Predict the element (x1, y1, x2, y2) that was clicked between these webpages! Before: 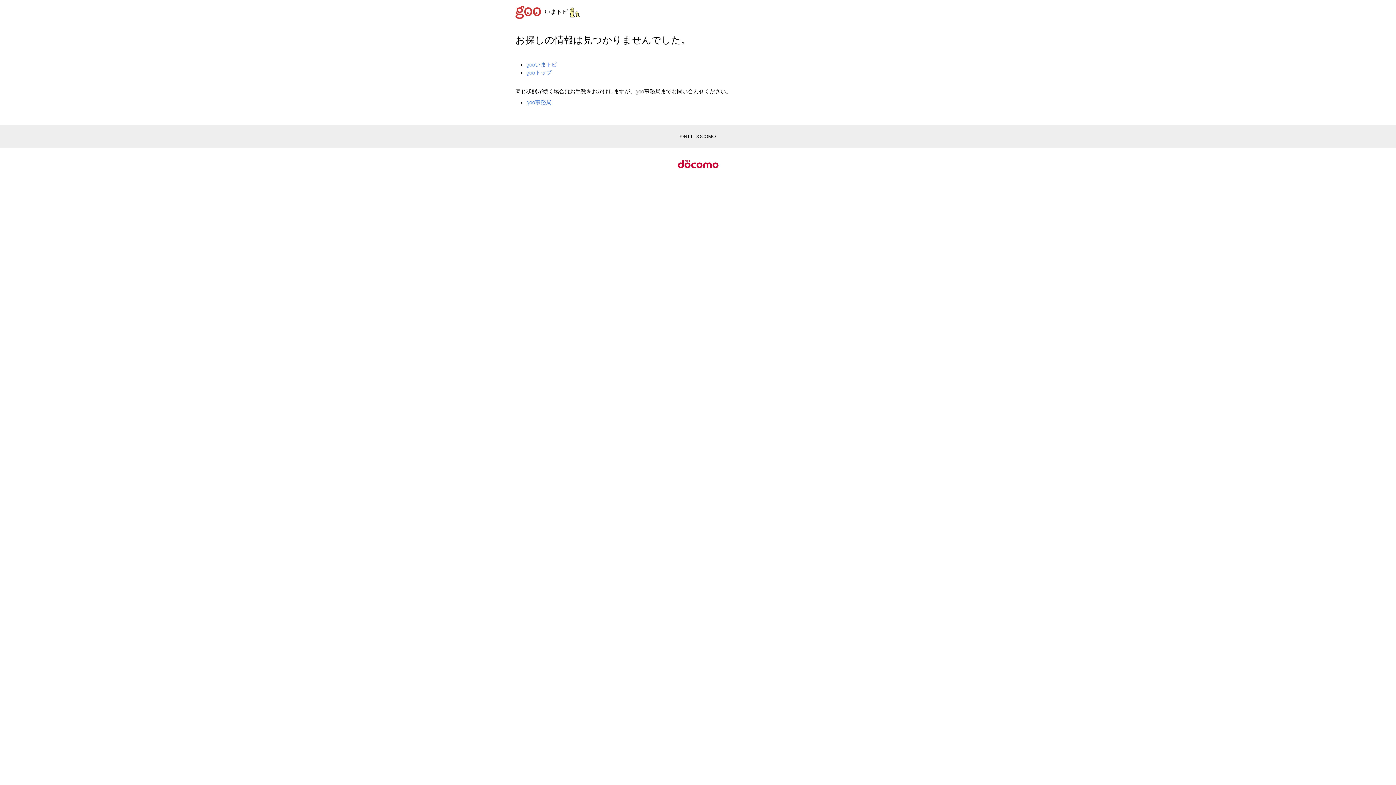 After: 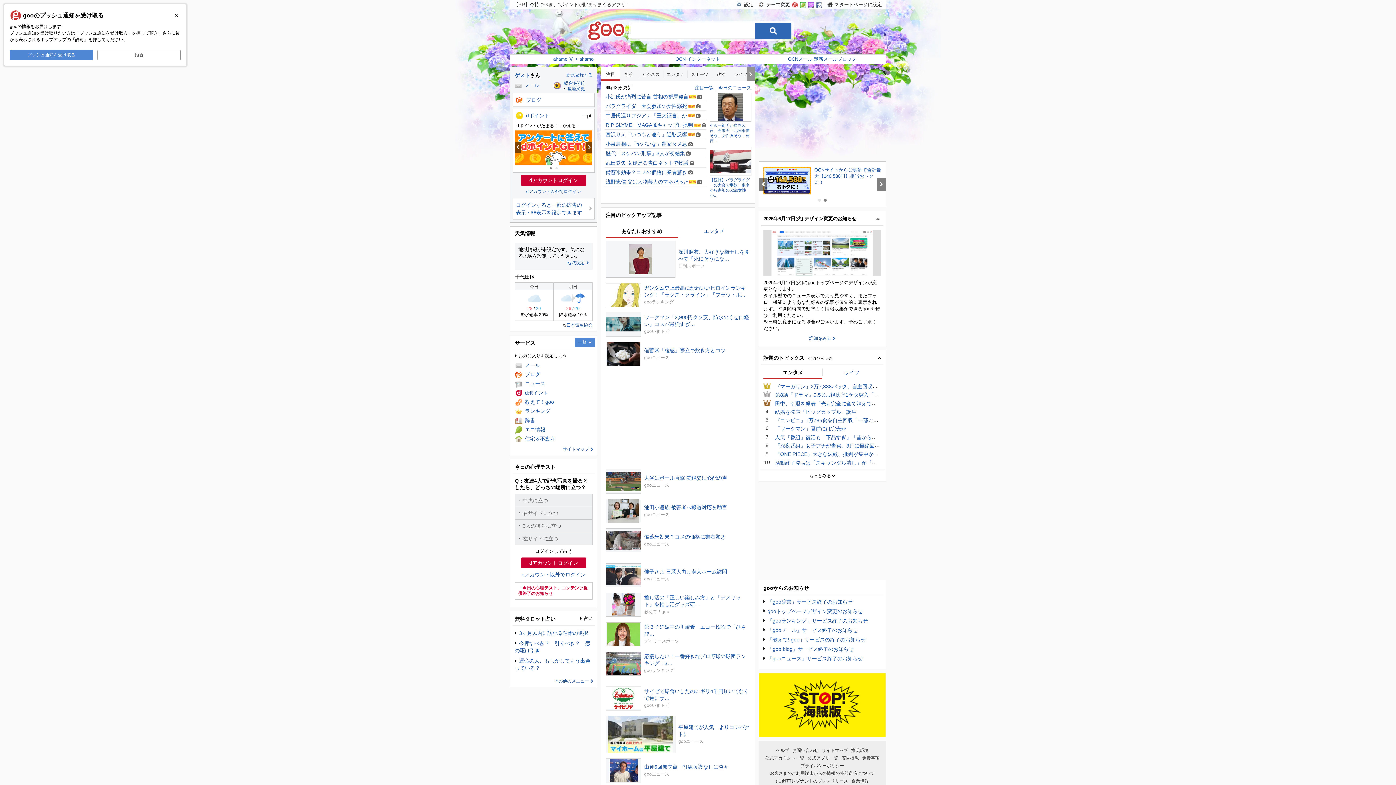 Action: bbox: (526, 69, 551, 75) label: gooトップ